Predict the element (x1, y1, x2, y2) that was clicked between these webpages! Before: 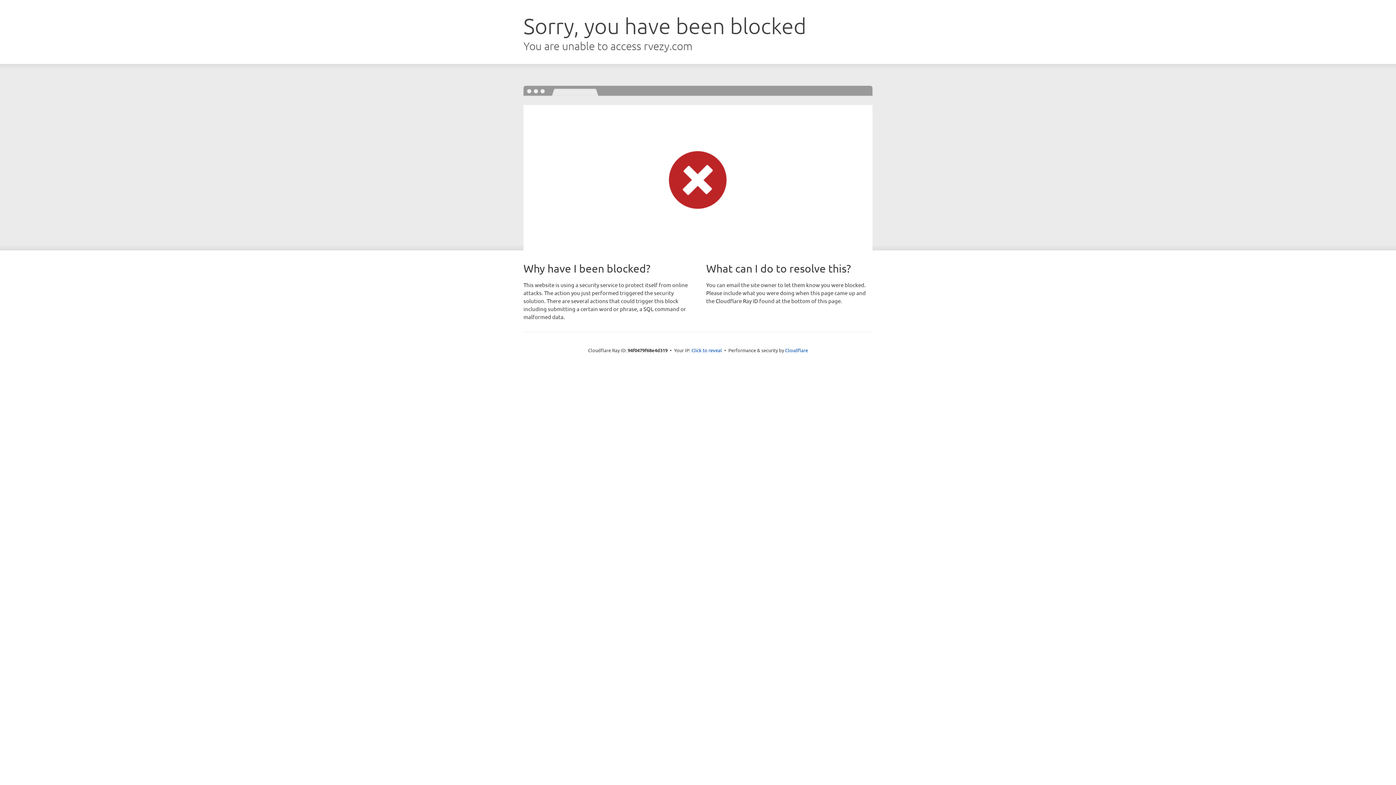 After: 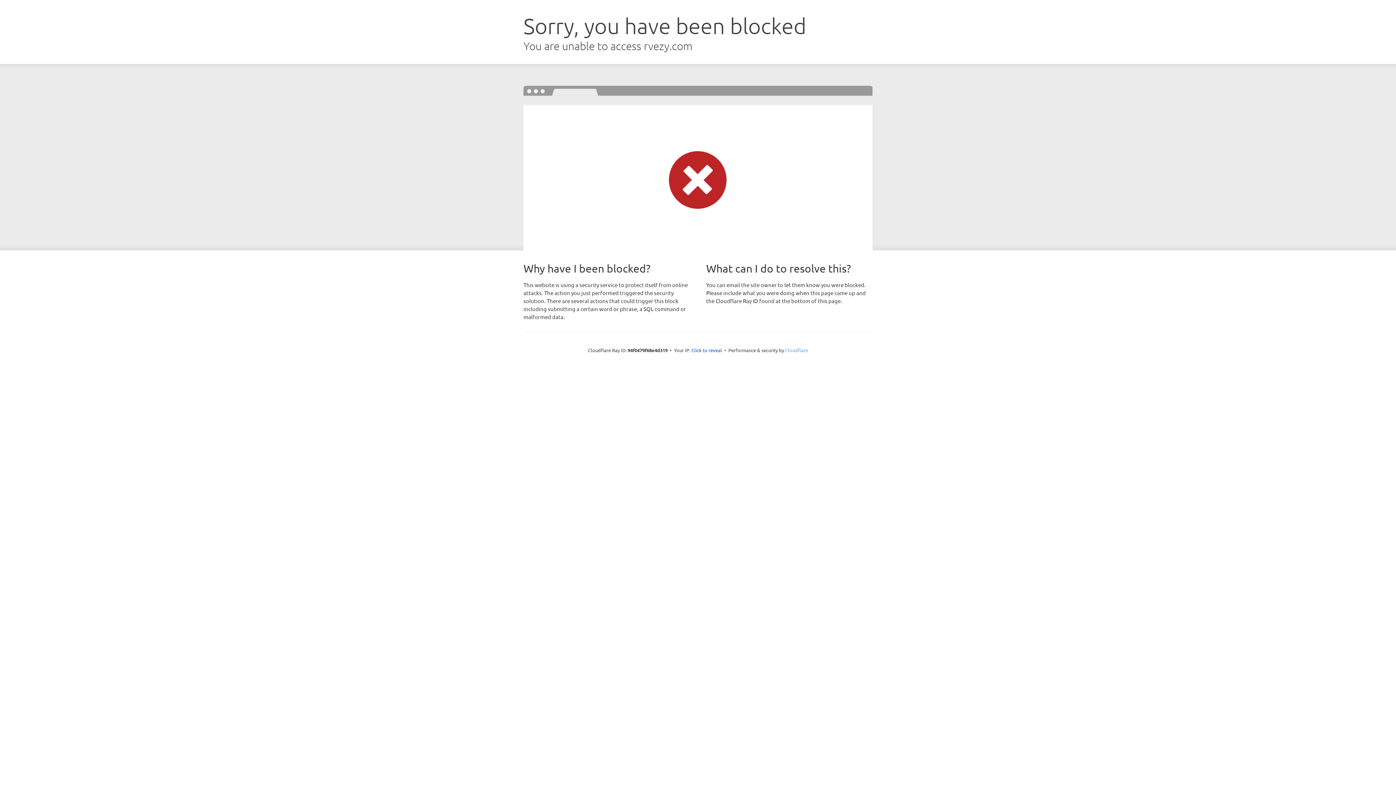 Action: label: Cloudflare bbox: (785, 347, 808, 353)